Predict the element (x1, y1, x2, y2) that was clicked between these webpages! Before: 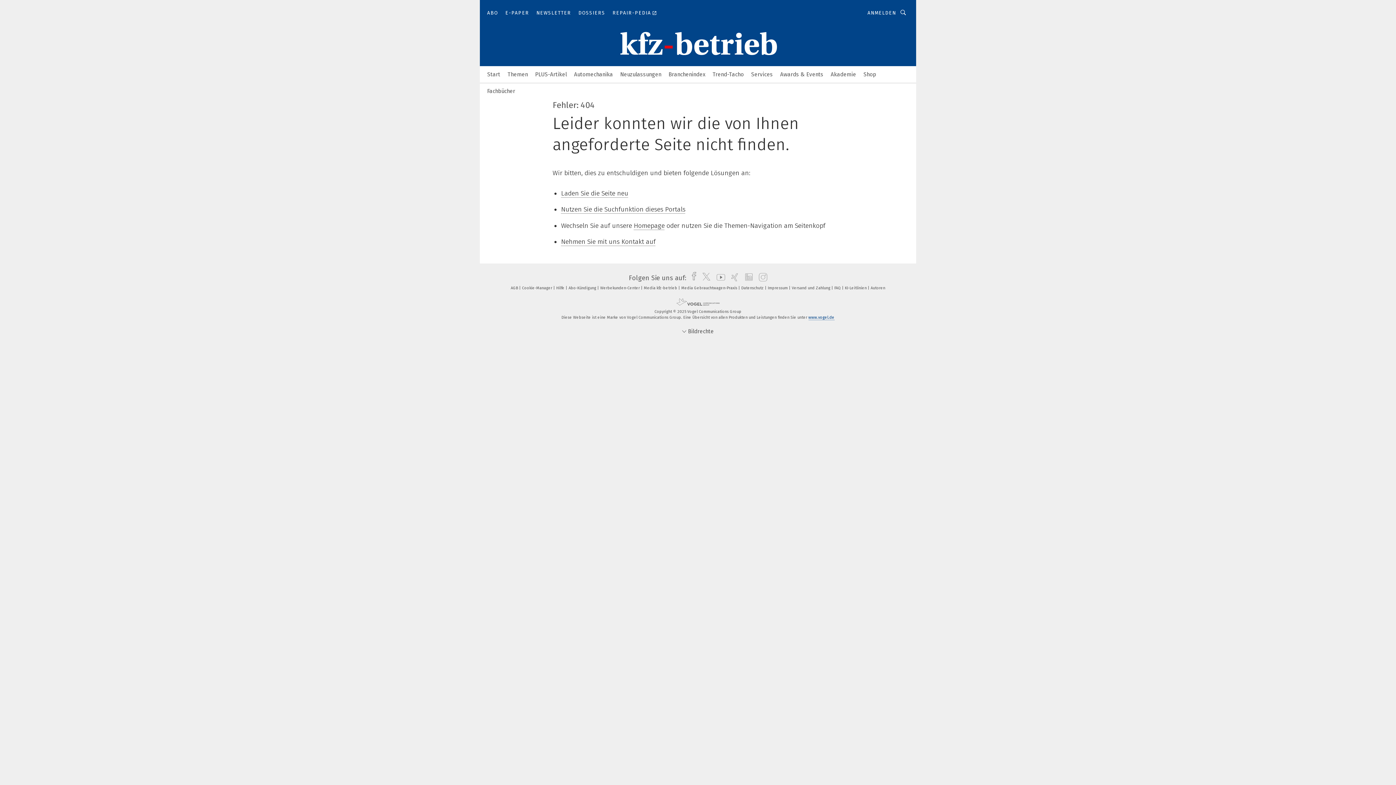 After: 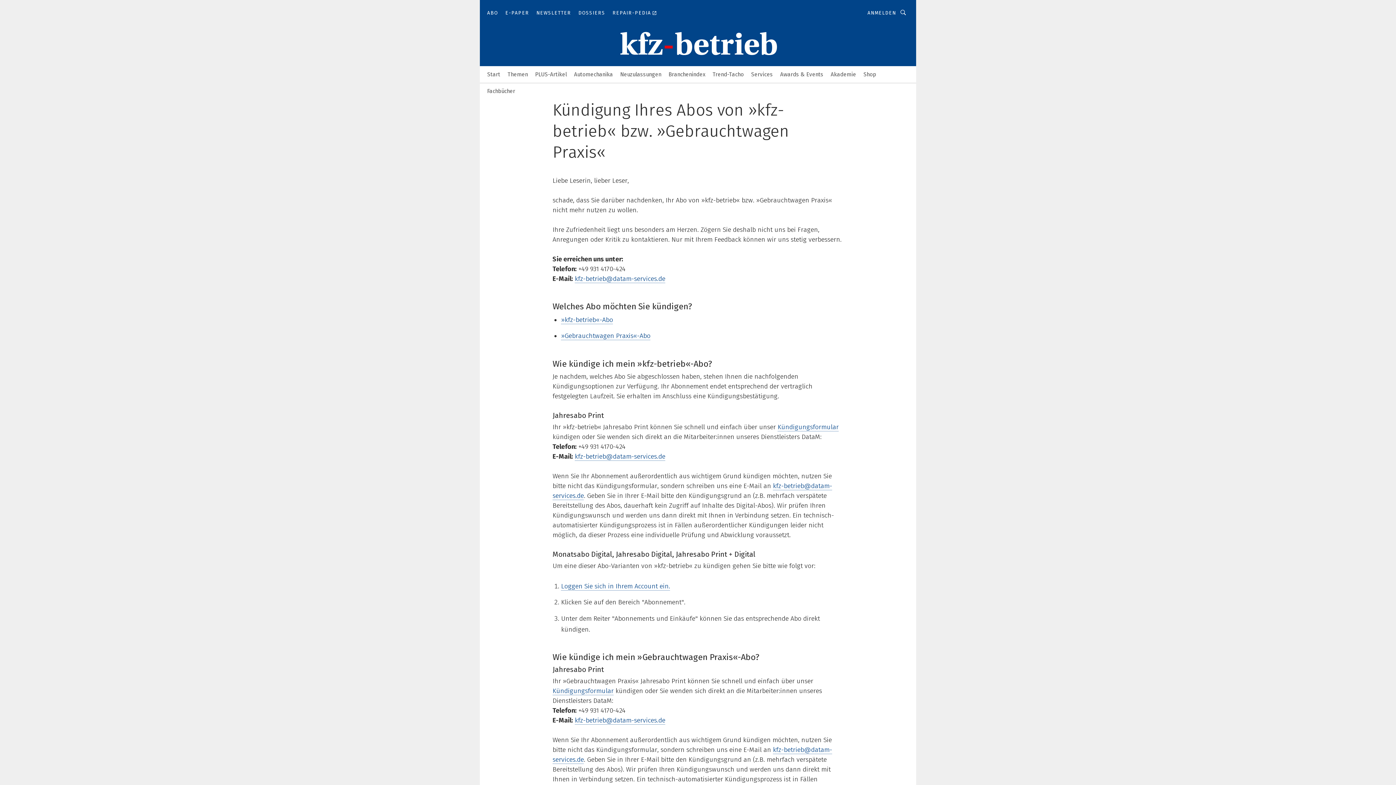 Action: bbox: (568, 285, 599, 290) label: Abo-Kündigung 